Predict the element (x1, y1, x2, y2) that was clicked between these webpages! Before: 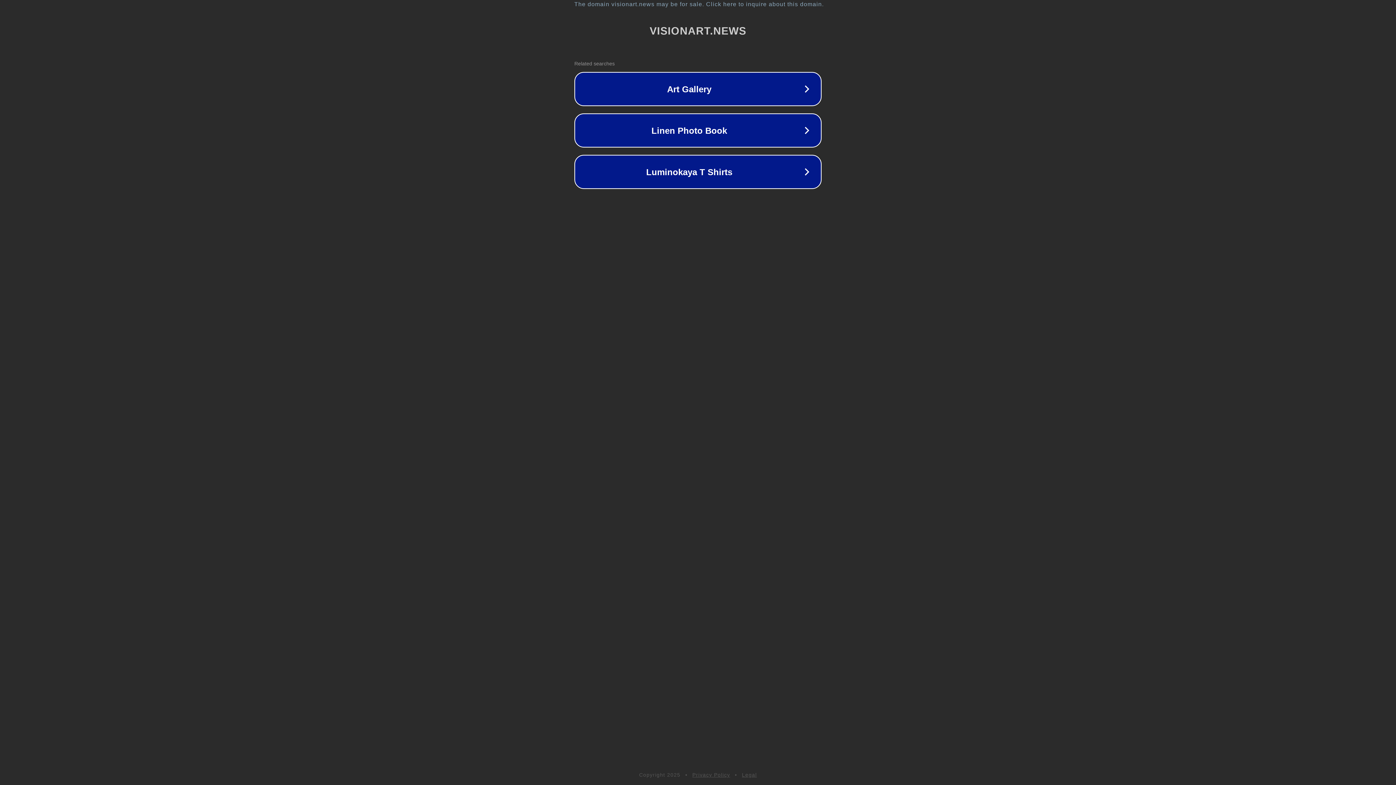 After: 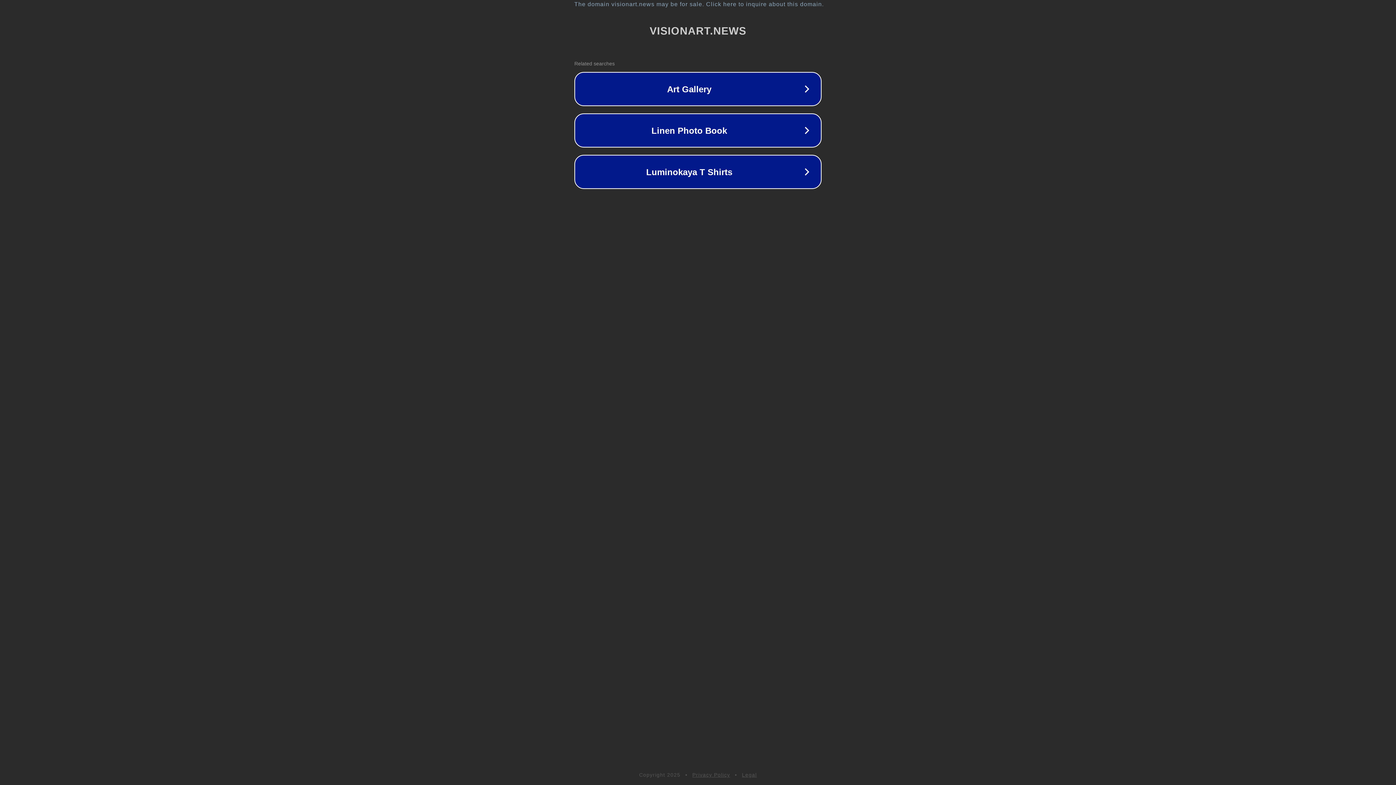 Action: bbox: (742, 772, 757, 778) label: Legal